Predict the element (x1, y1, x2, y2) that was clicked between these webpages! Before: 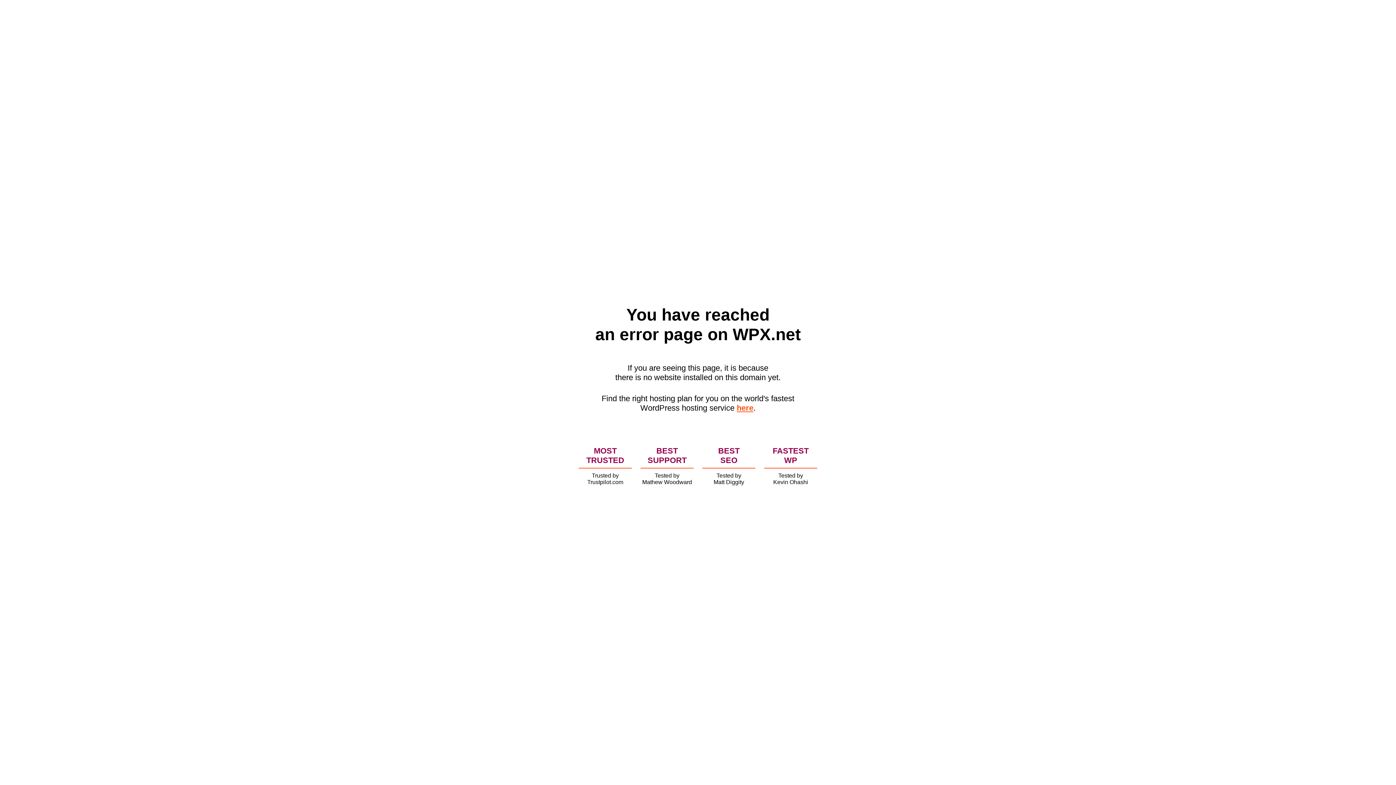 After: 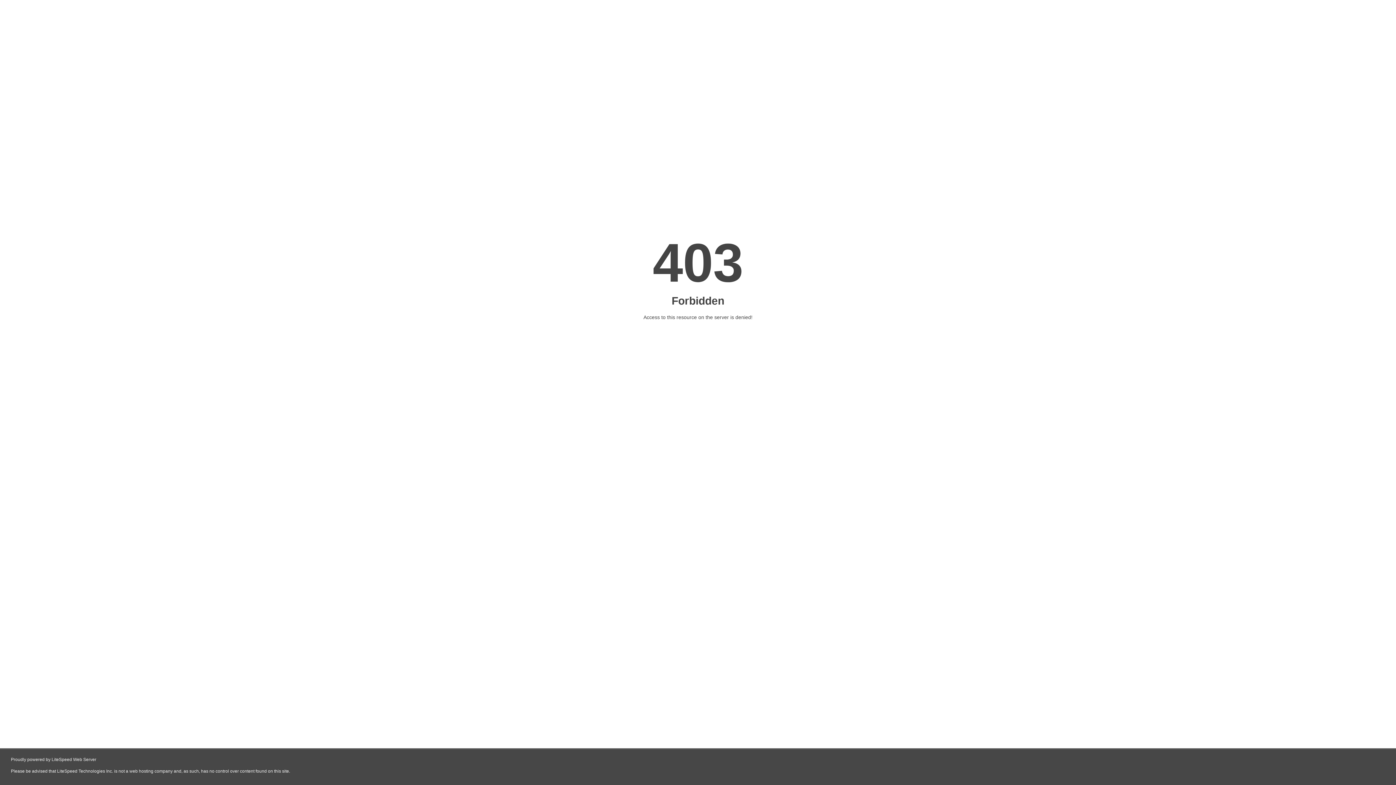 Action: label: here bbox: (736, 403, 753, 412)